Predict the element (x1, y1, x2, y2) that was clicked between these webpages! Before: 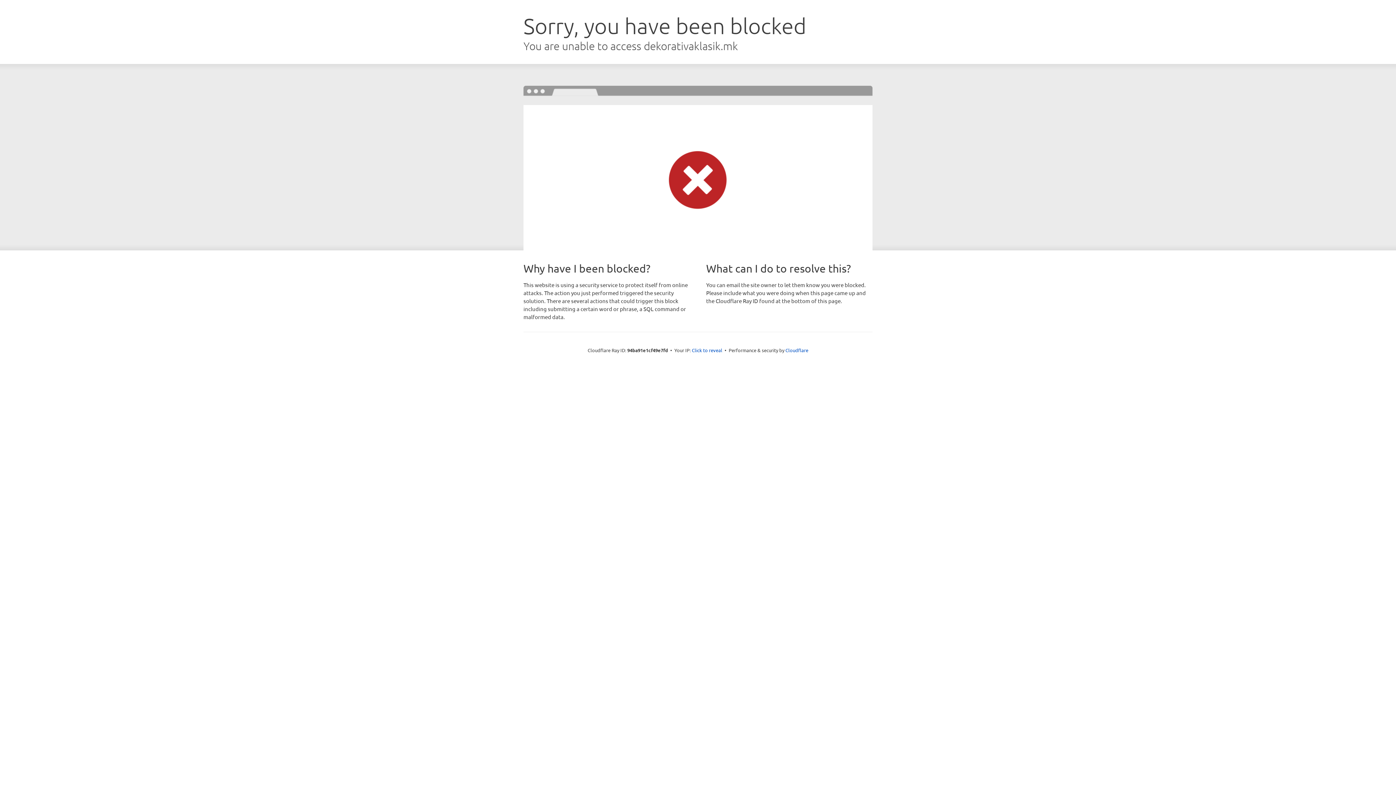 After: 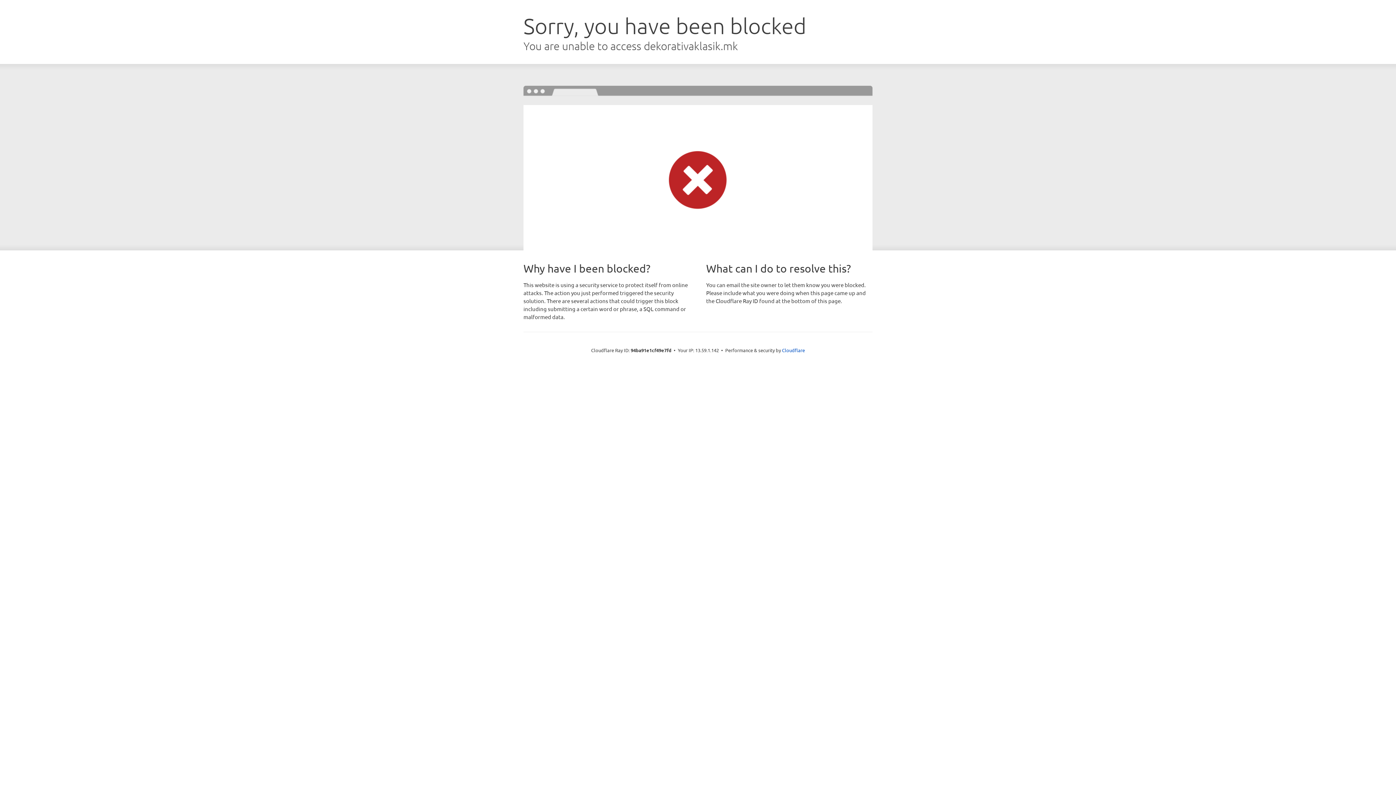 Action: label: Click to reveal bbox: (692, 346, 722, 353)